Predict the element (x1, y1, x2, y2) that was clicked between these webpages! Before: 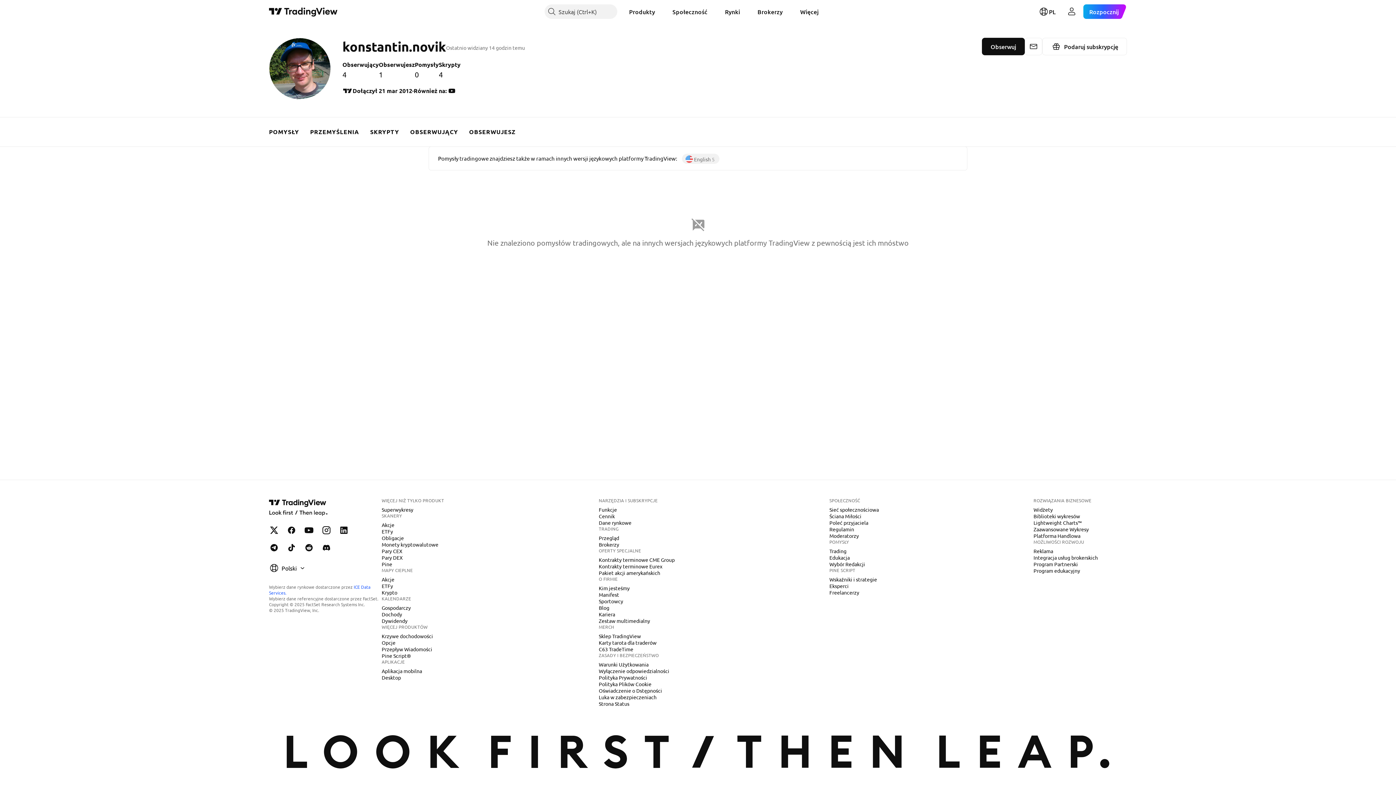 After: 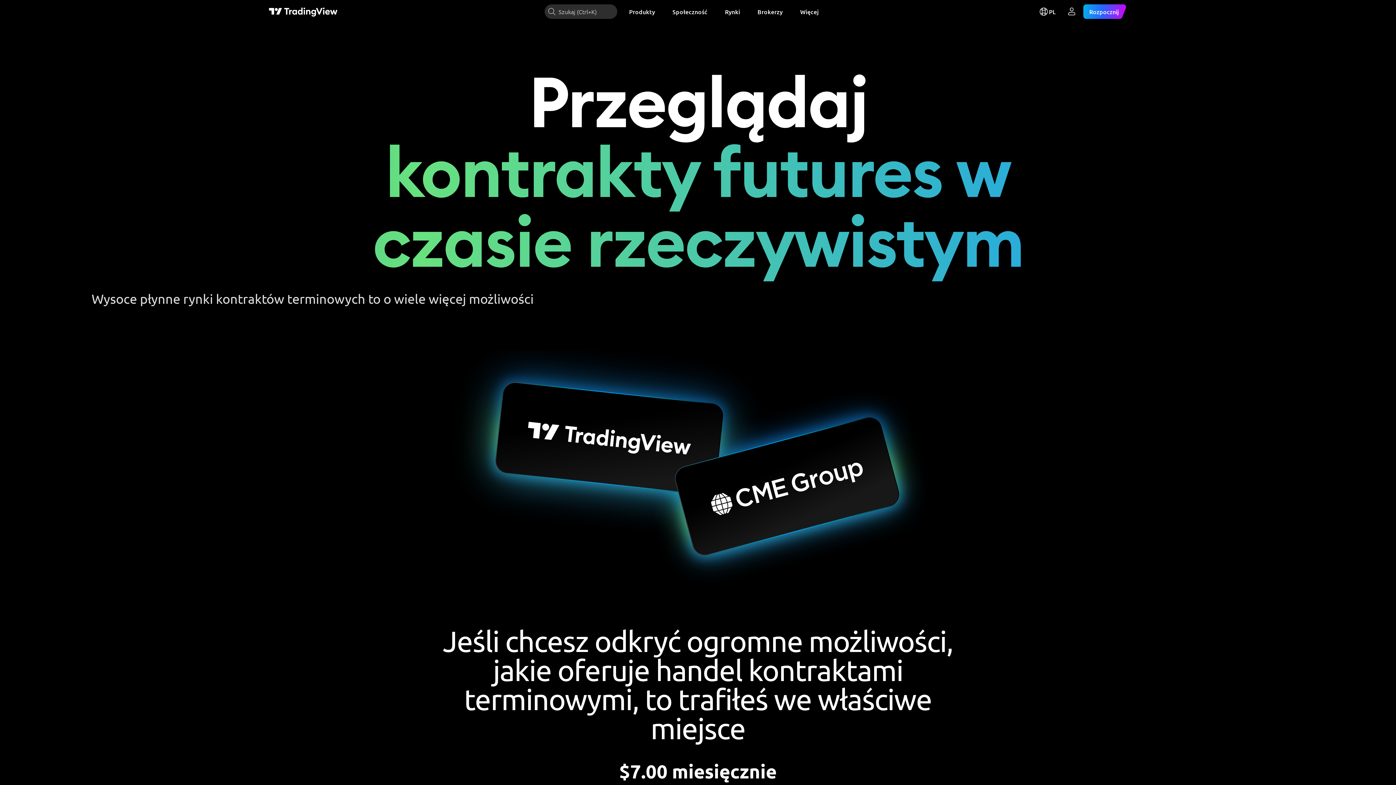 Action: label: Kontrakty terminowe CME Group bbox: (596, 556, 677, 563)